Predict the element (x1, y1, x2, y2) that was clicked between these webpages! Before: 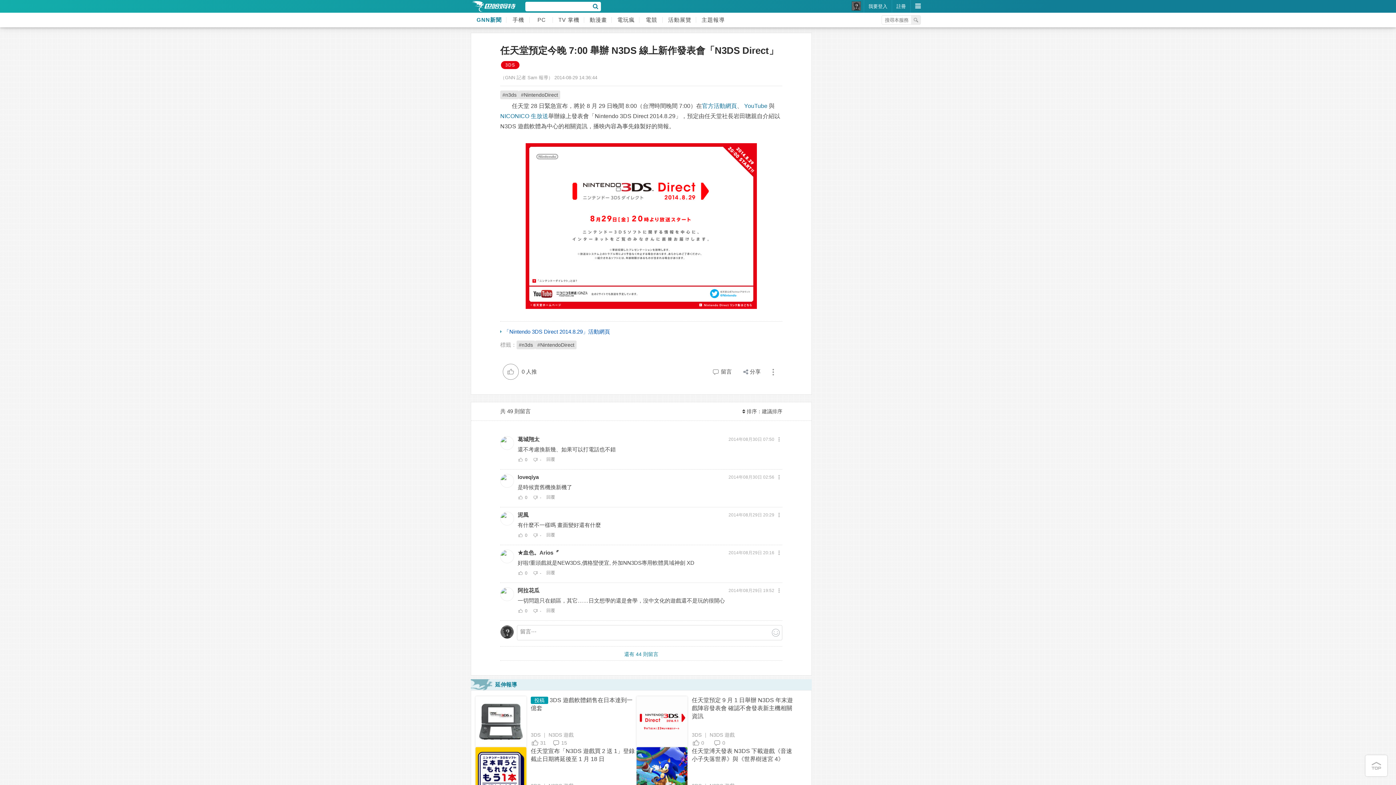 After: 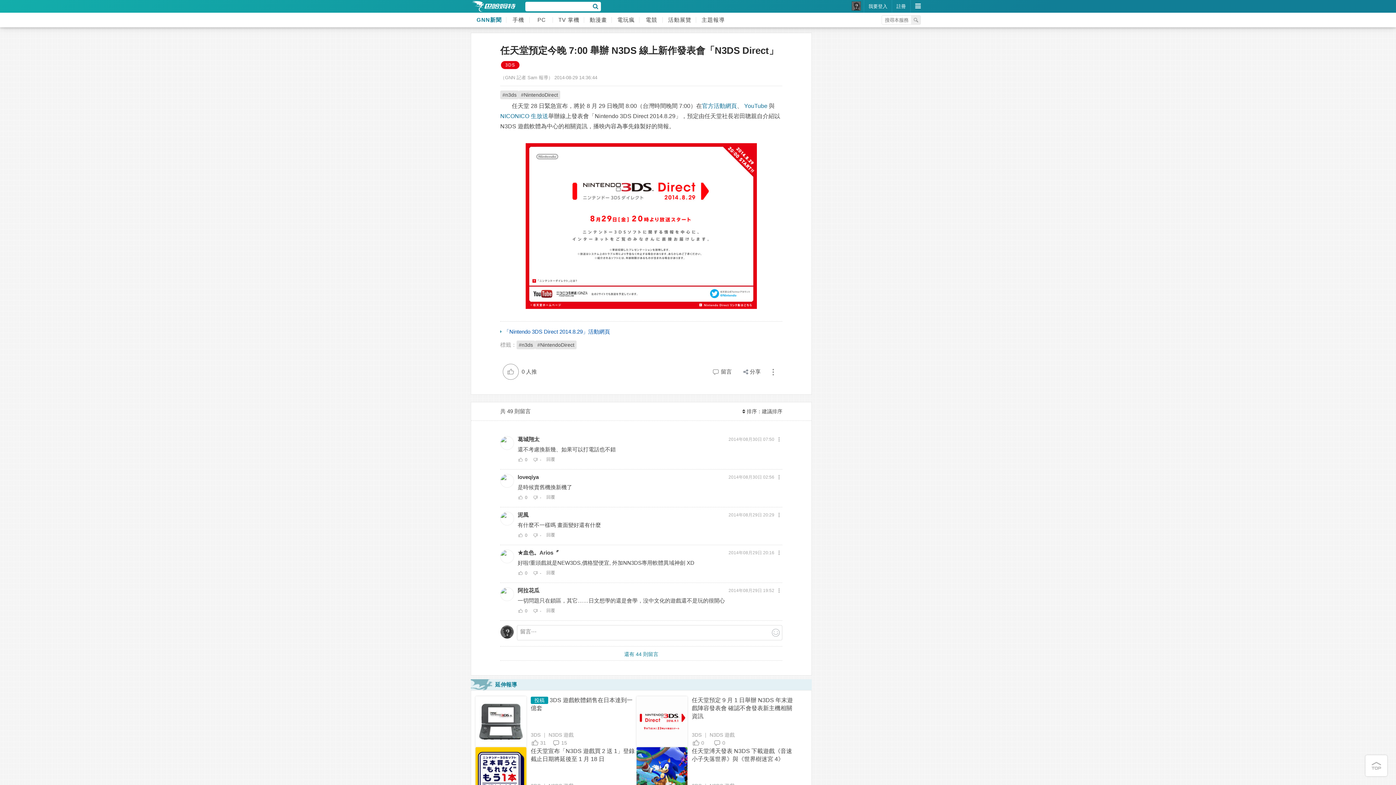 Action: label: GNN新聞 bbox: (470, 12, 506, 27)